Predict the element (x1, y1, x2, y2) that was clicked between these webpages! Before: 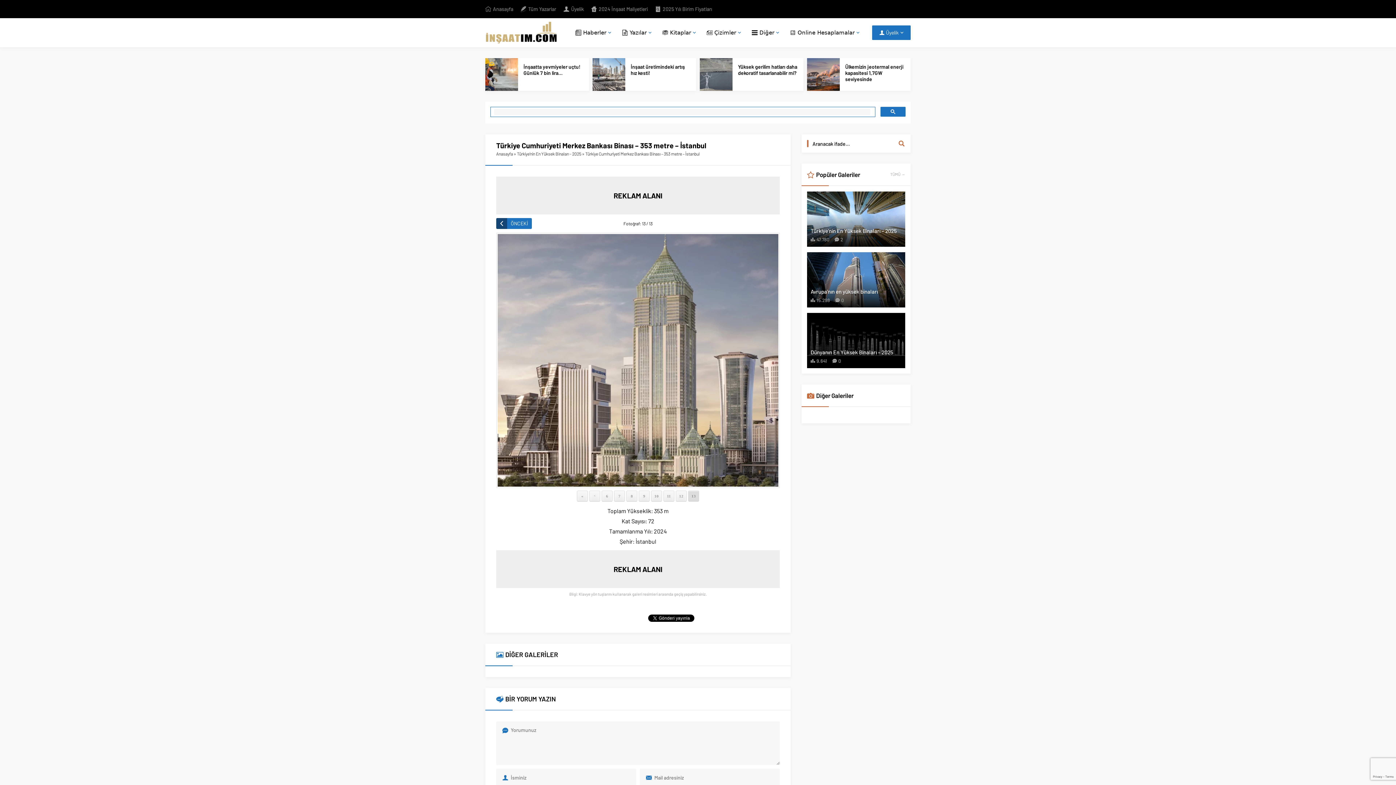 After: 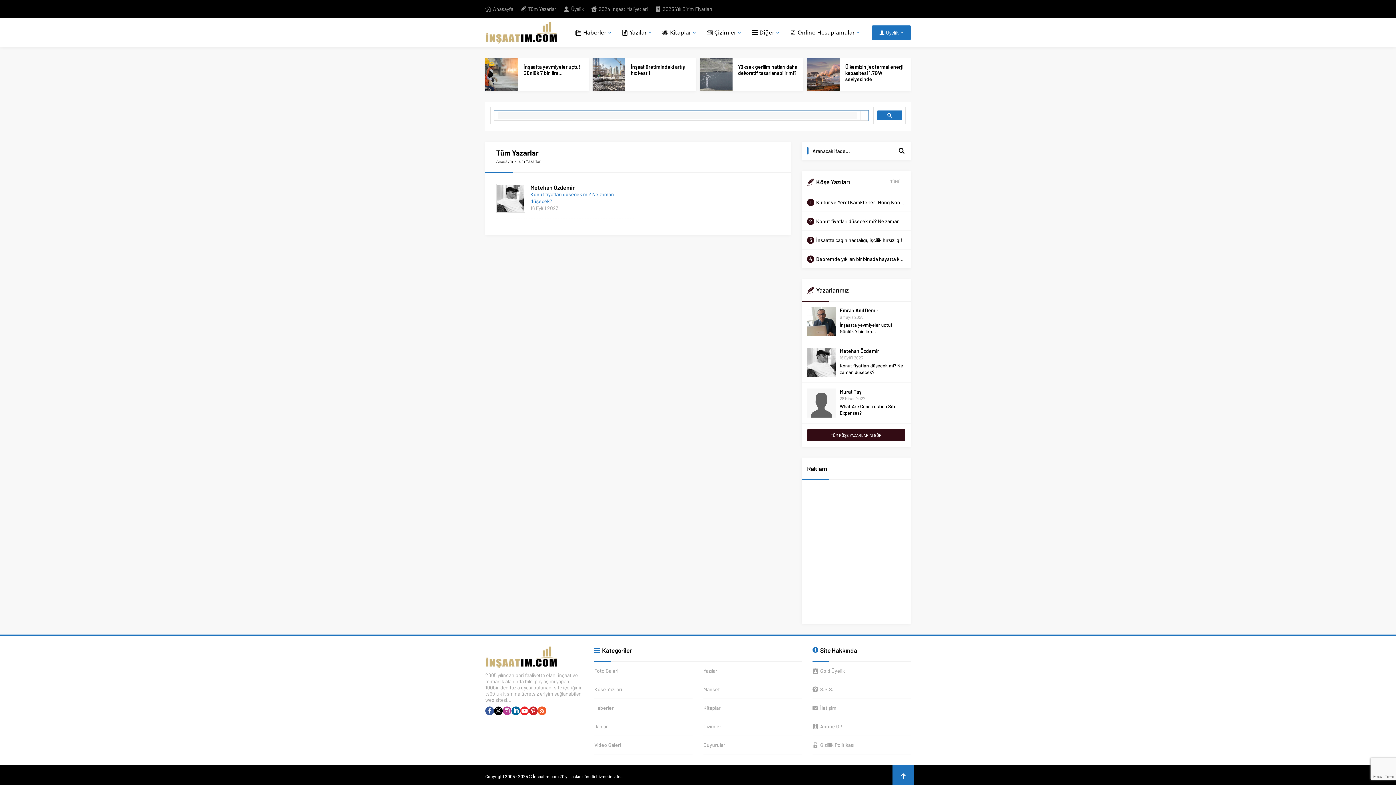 Action: bbox: (520, 5, 556, 12) label: Tüm Yazarlar